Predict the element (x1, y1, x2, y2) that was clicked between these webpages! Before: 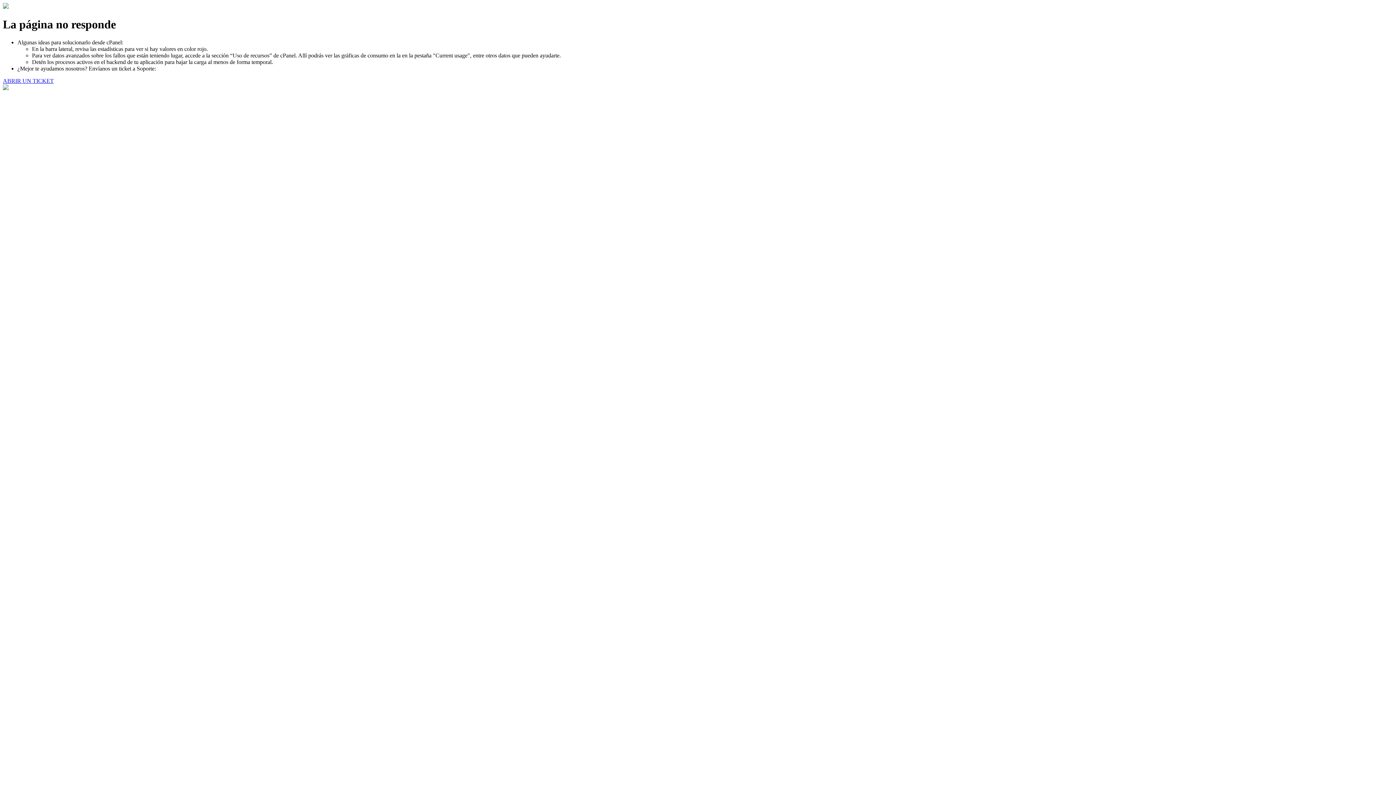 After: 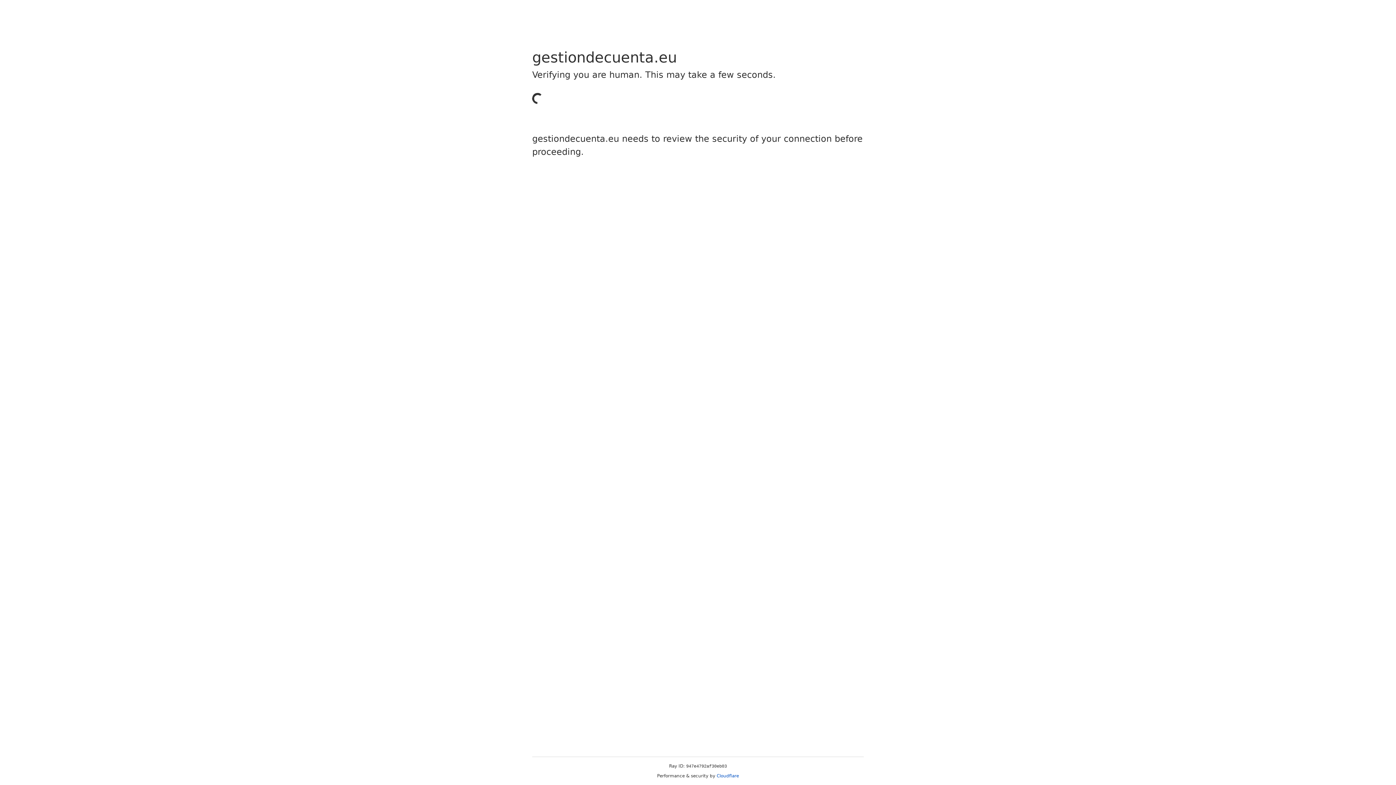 Action: label: ABRIR UN TICKET bbox: (2, 77, 53, 83)